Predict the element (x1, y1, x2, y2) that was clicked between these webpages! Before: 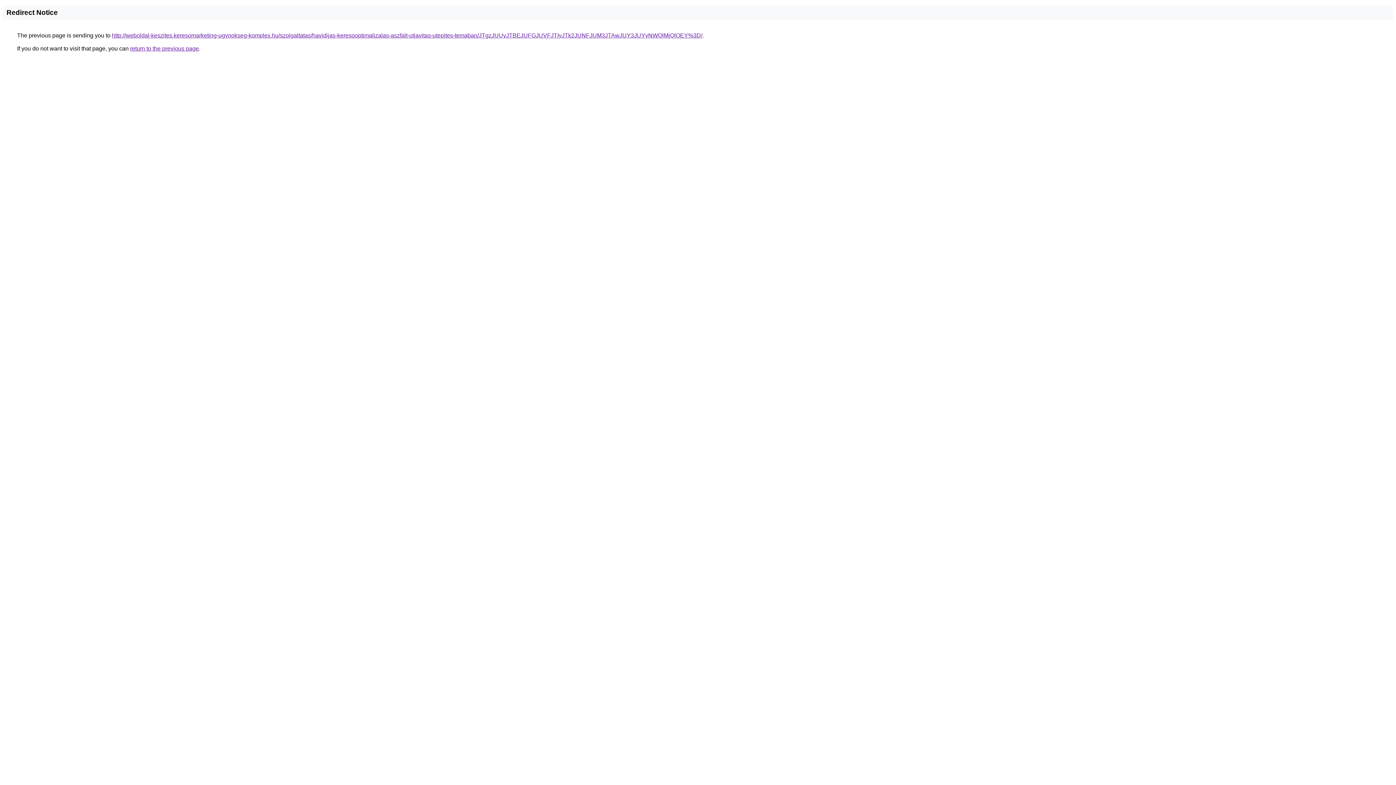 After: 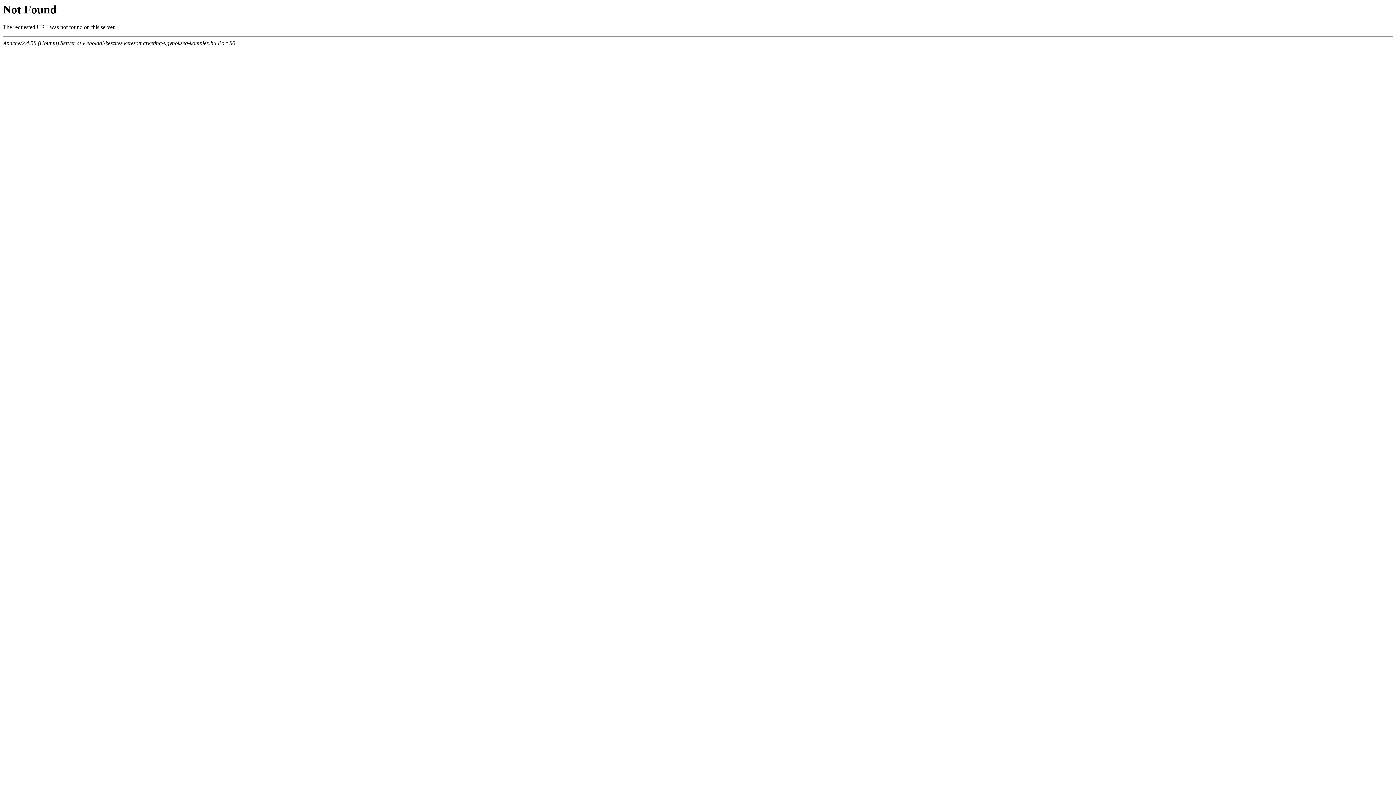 Action: bbox: (112, 32, 702, 38) label: http://weboldal-keszites.keresomarketing-ugynokseg-komplex.hu/szolgaltatas/havidijas-keresooptimalizalas-aszfalt-utjavitas-utepites-temaban/JTgzJUUyJTBEJUFGJUVFJTIyJTk2JUNFJUM3JTAwJUY3JUYyNWQlMjQlOEY%3D/